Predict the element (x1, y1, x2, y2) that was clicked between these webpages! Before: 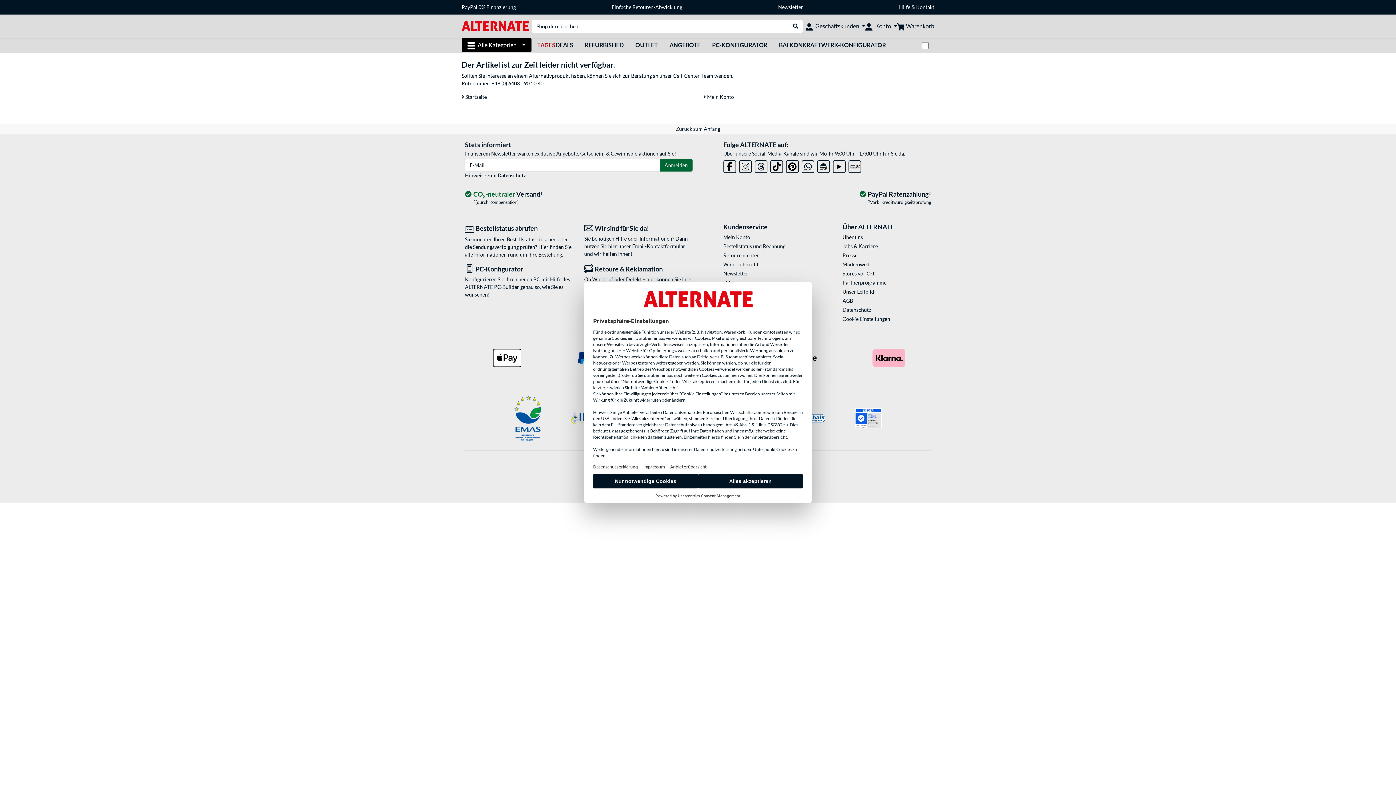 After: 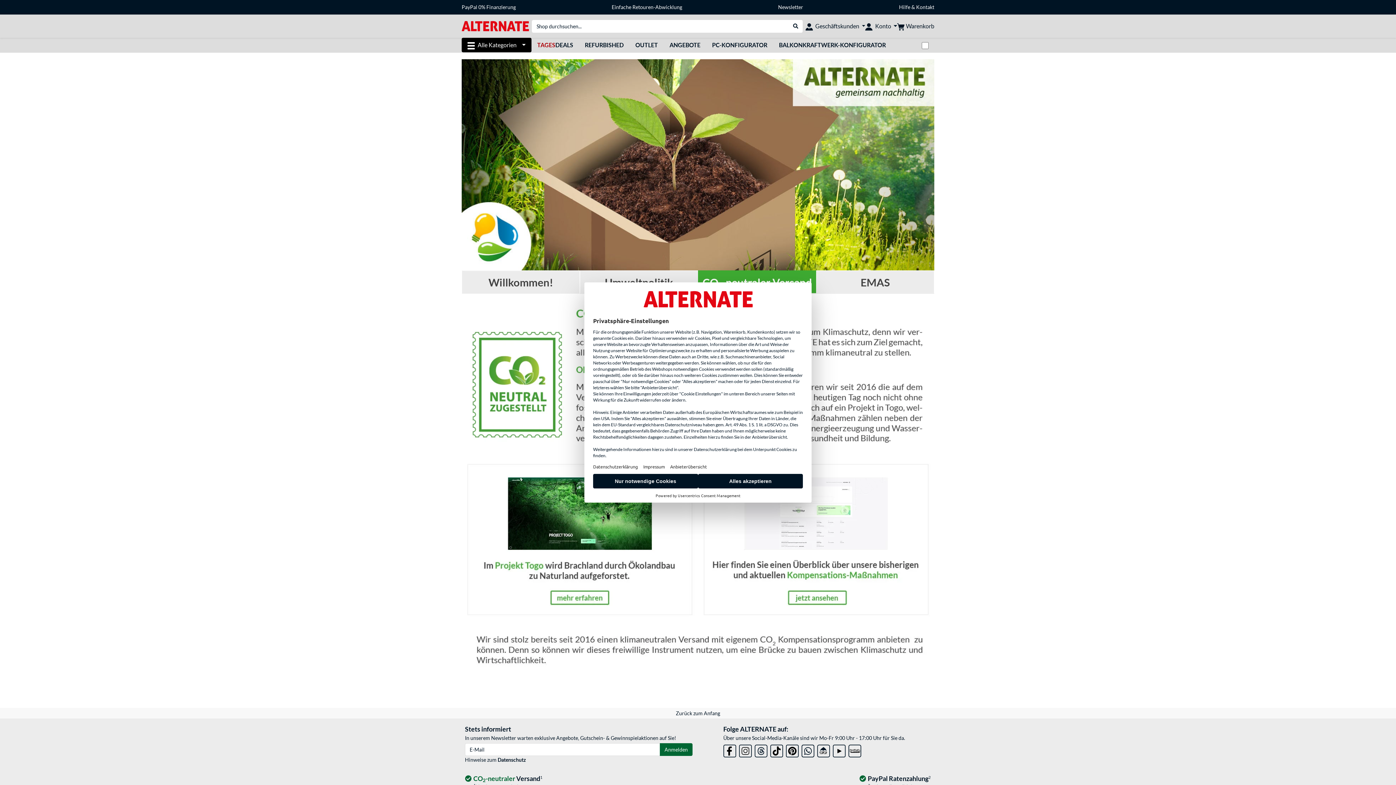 Action: bbox: (465, 191, 542, 197) label:  CO2-neutraler Versand1